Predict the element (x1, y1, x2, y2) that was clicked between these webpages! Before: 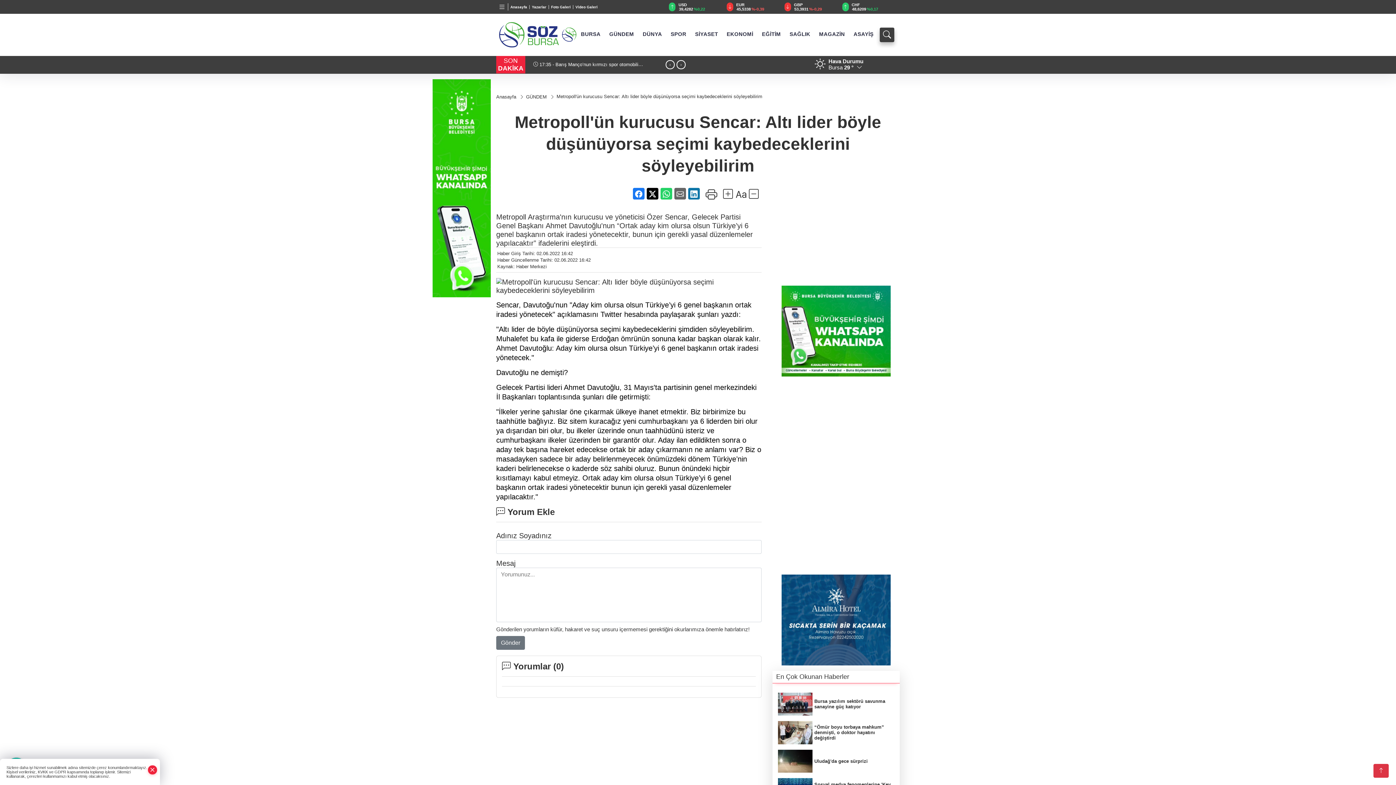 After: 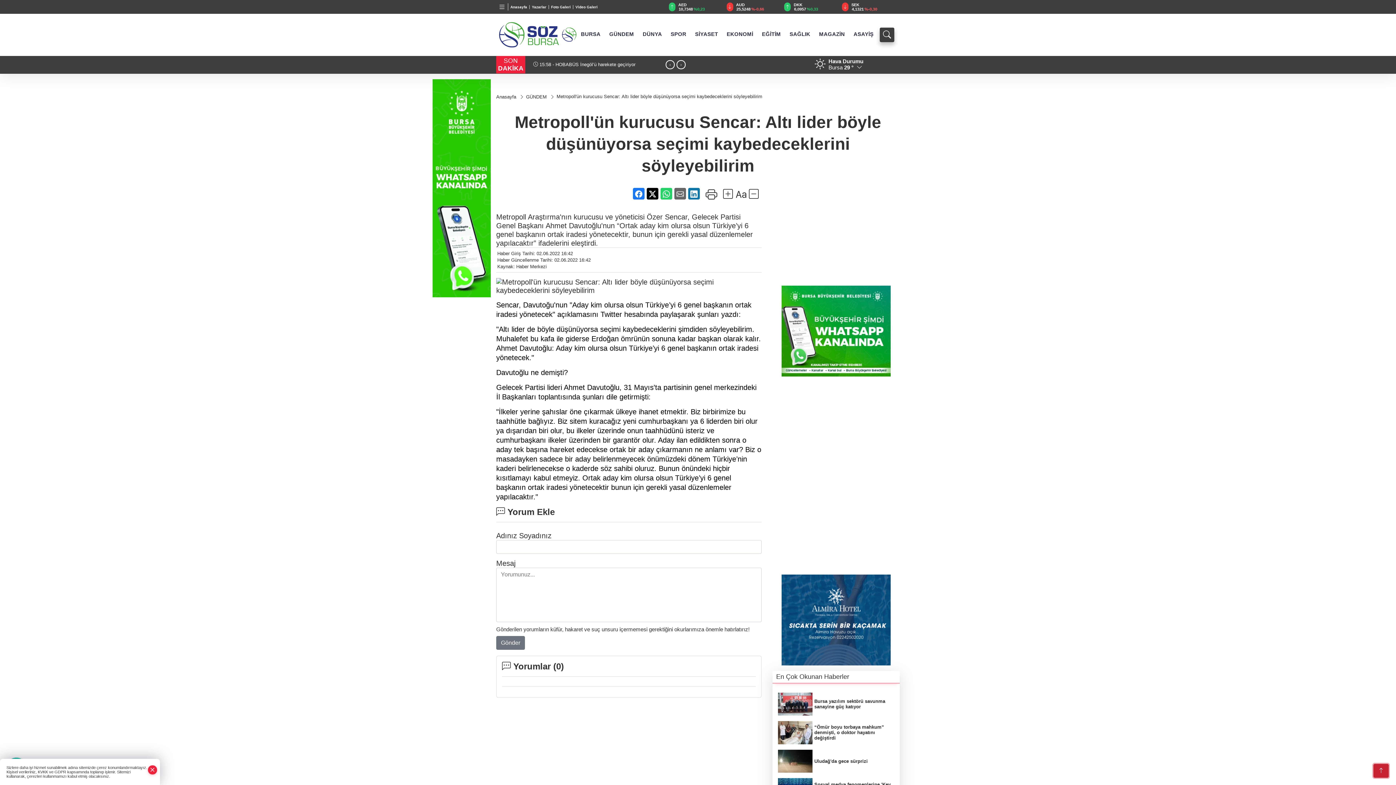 Action: bbox: (1373, 764, 1389, 778)